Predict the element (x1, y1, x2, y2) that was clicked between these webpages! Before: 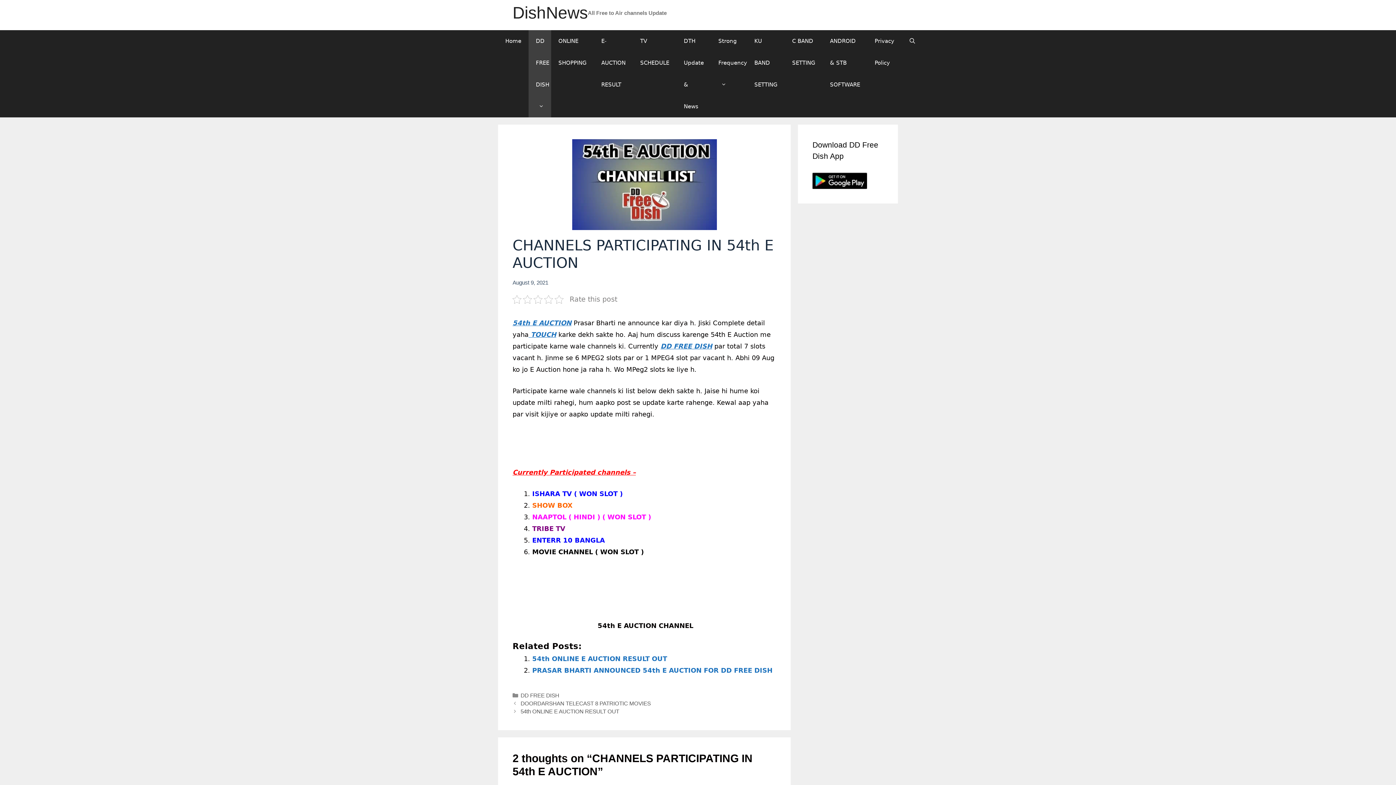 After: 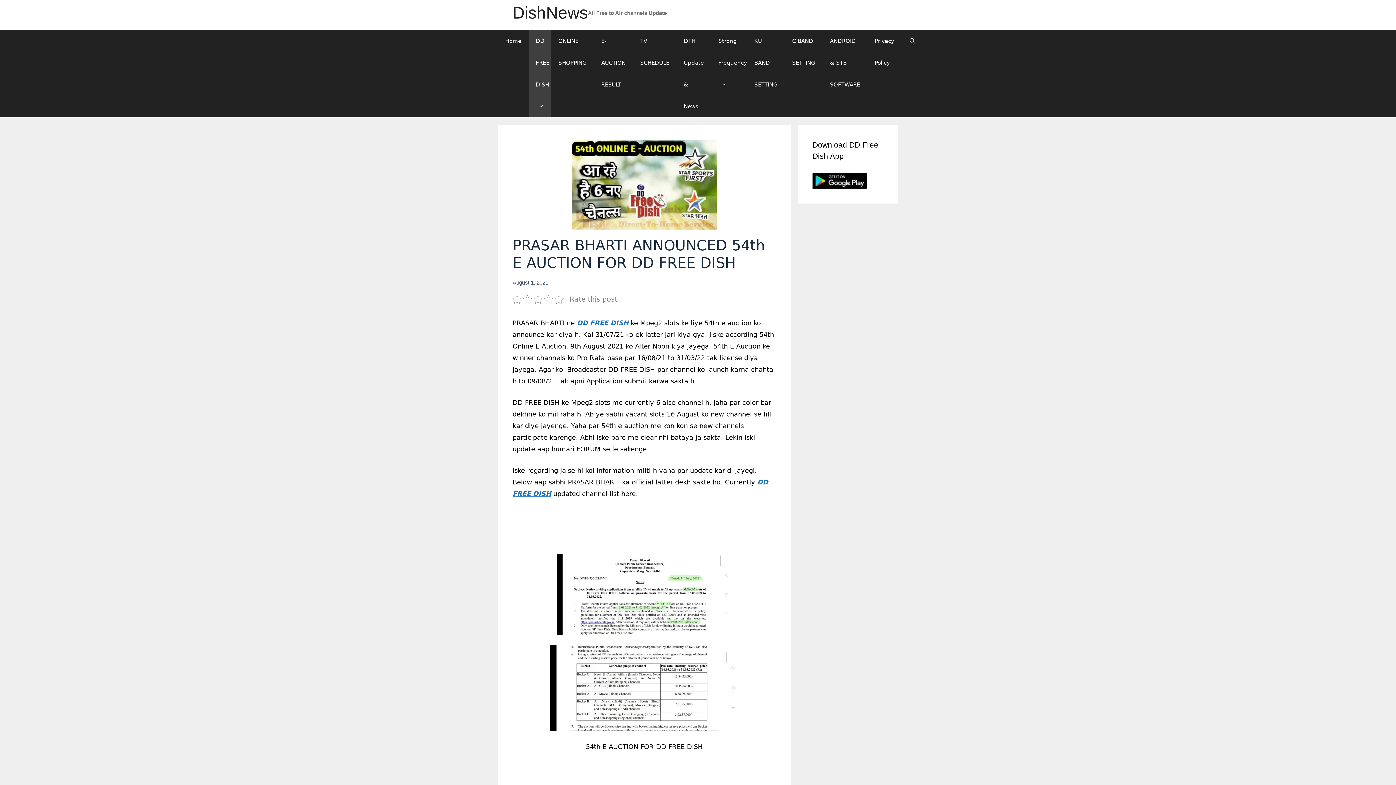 Action: label: PRASAR BHARTI ANNOUNCED 54th E AUCTION FOR DD FREE DISH bbox: (532, 666, 772, 674)